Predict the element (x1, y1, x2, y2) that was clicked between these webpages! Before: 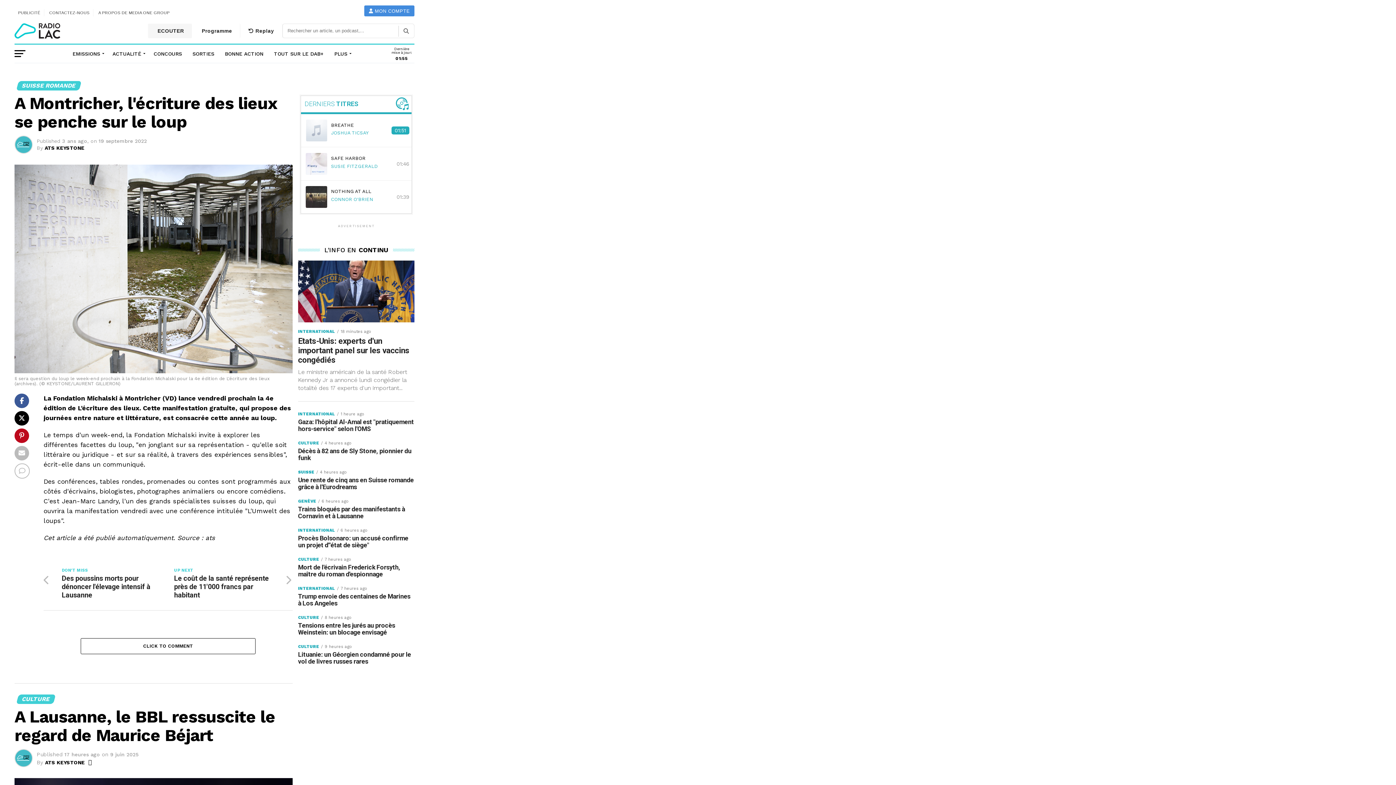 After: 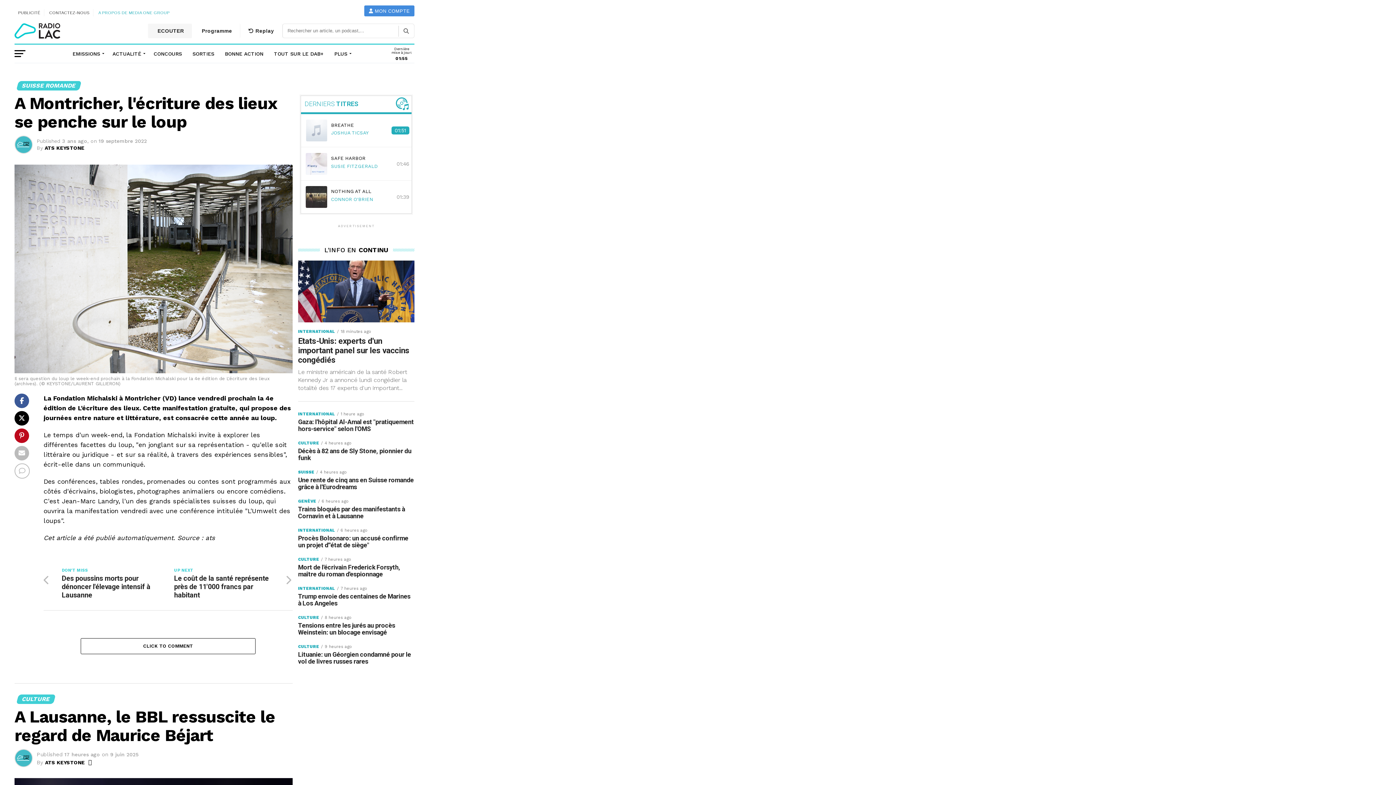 Action: bbox: (98, 9, 169, 16) label: A PROPOS DE MEDIA ONE GROUP